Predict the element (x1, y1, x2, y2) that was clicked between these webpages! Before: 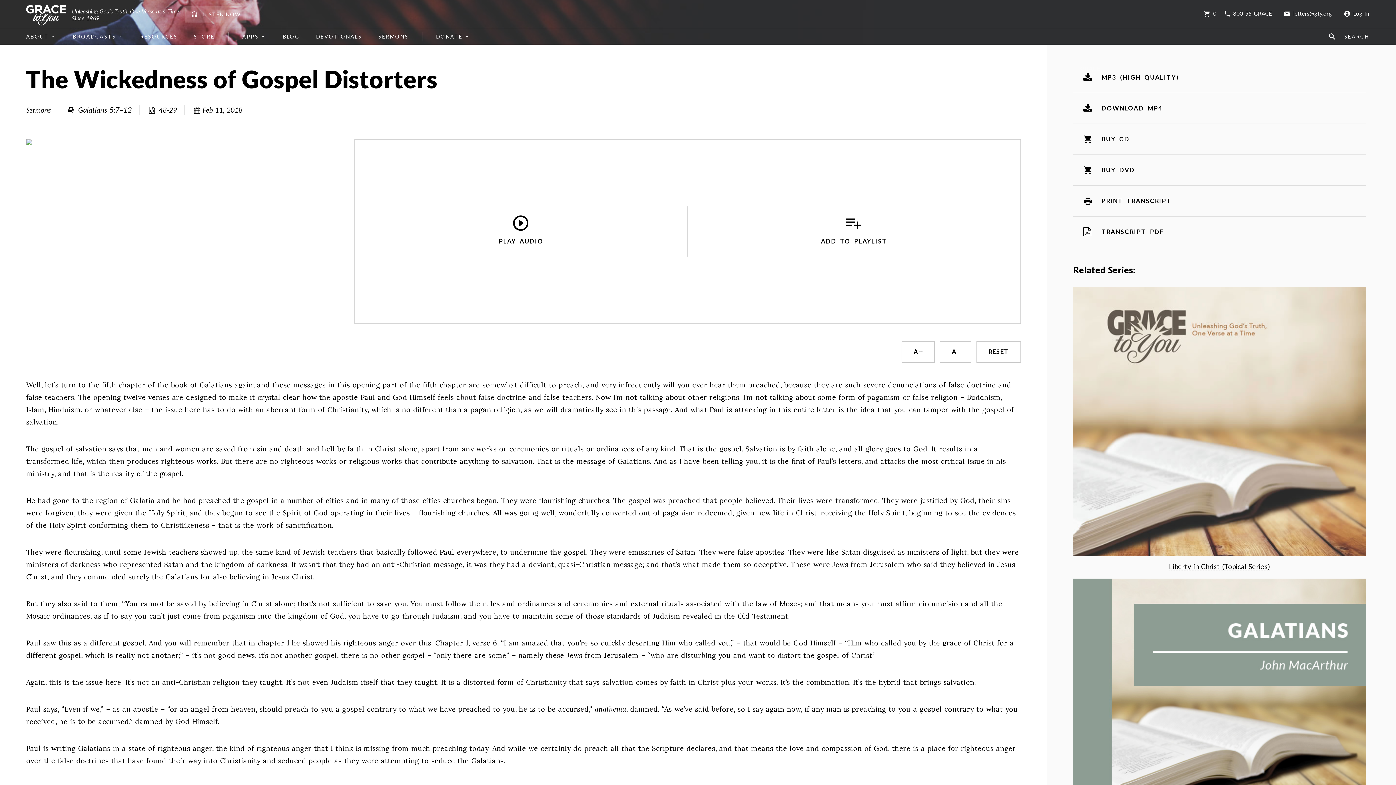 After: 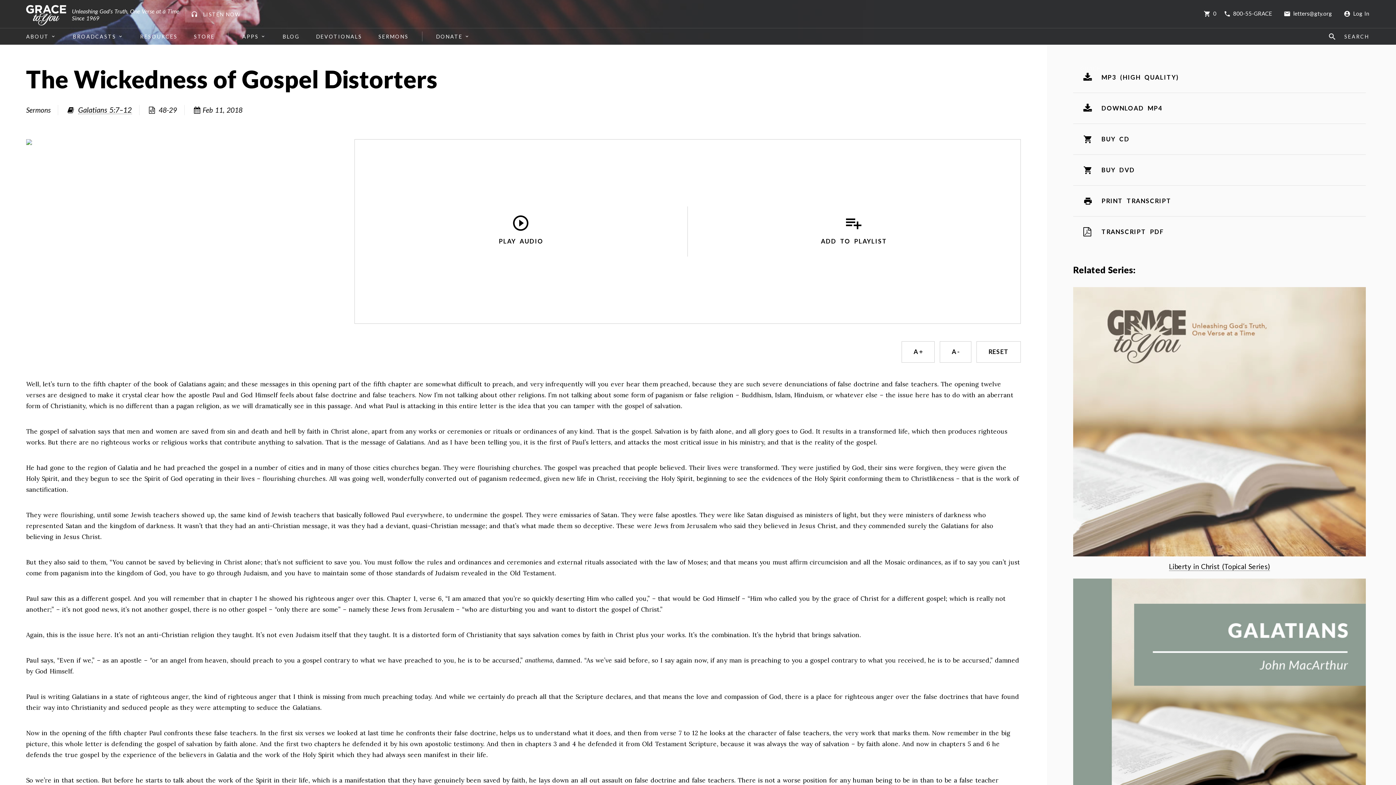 Action: bbox: (940, 341, 971, 362) label: A -